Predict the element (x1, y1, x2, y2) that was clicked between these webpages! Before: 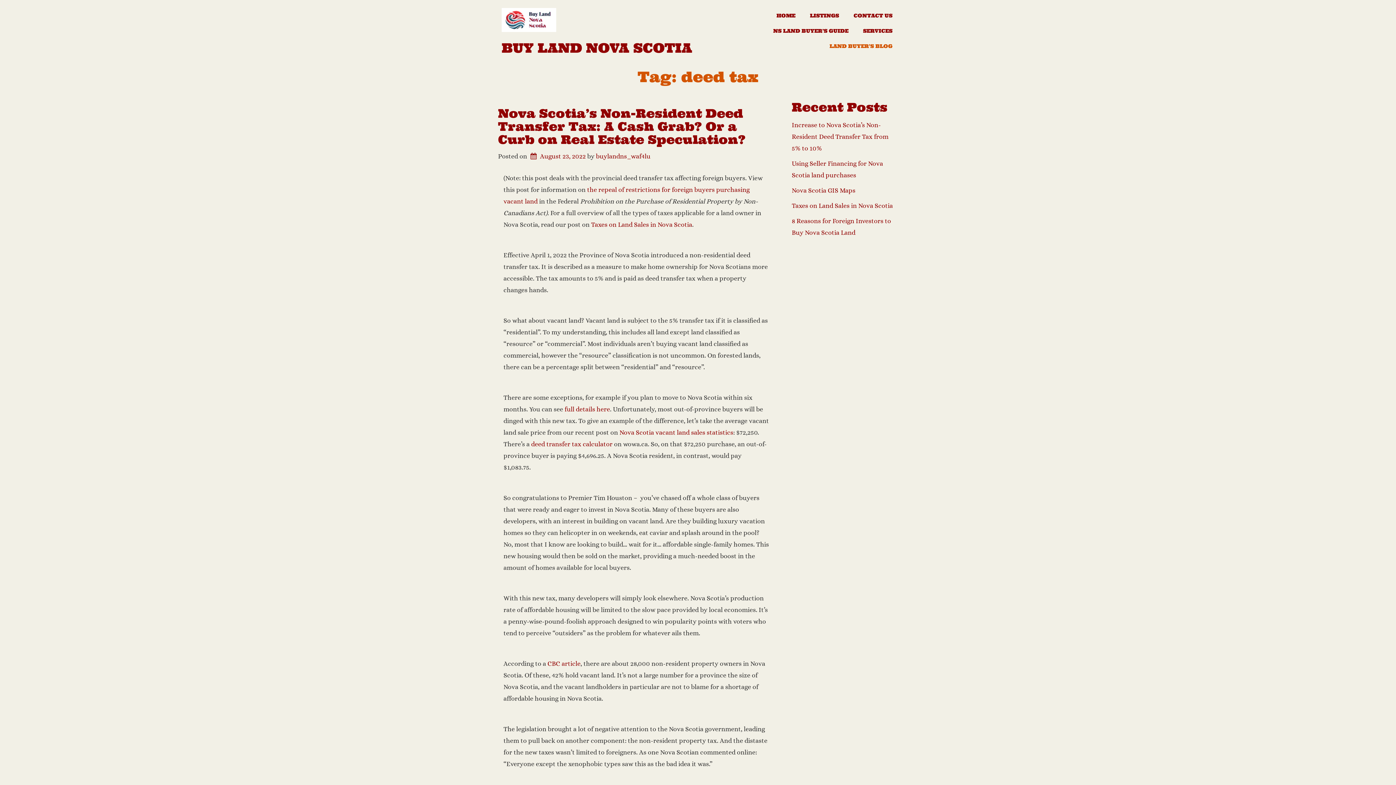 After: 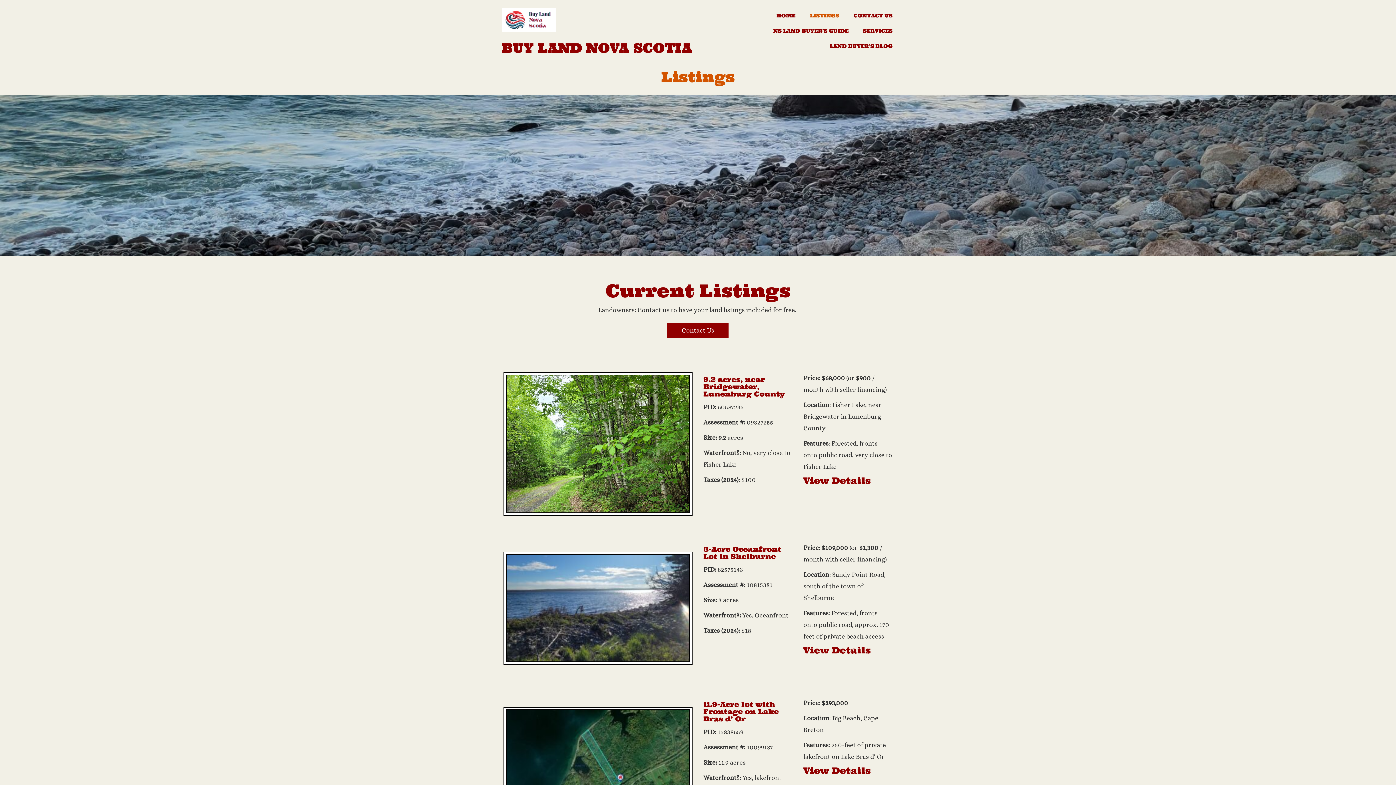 Action: label: LISTINGS bbox: (802, 7, 846, 23)